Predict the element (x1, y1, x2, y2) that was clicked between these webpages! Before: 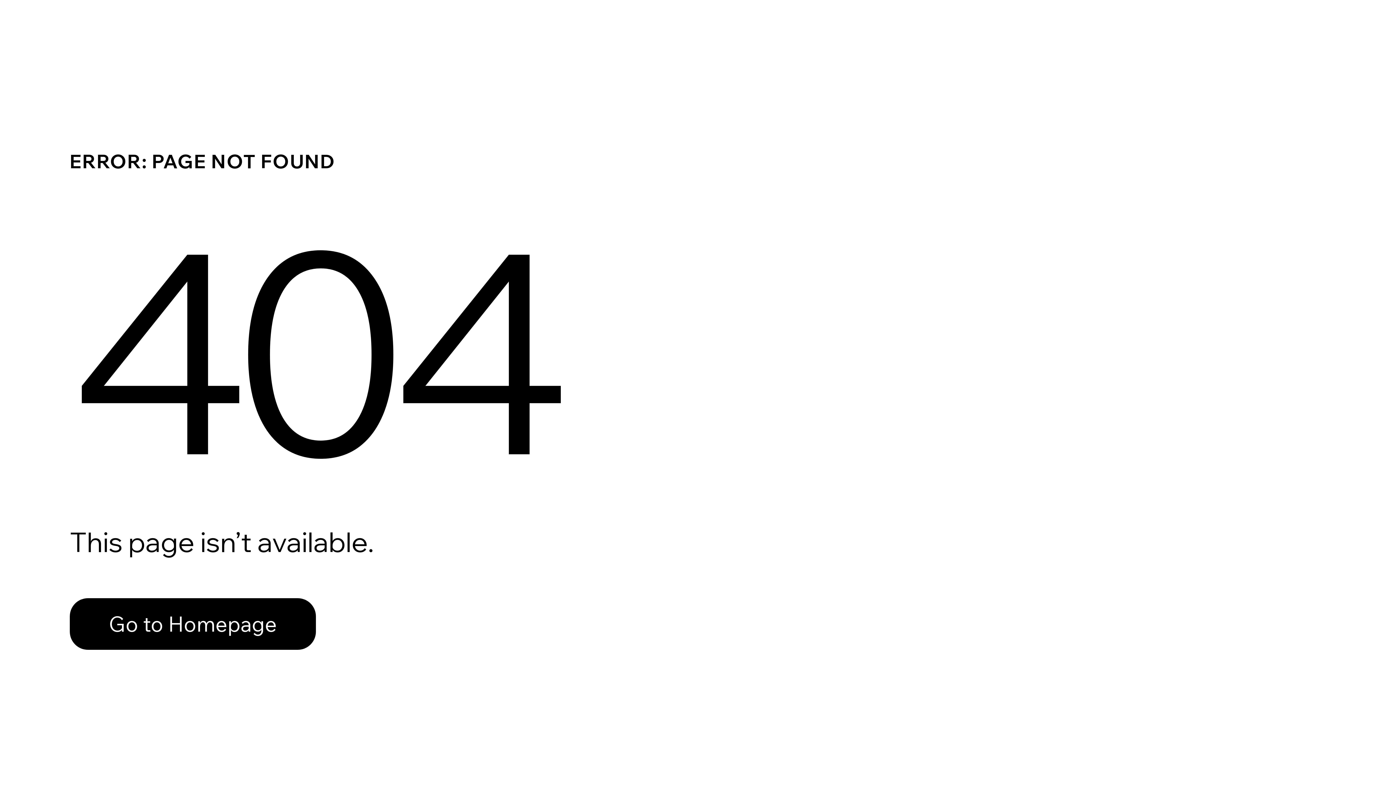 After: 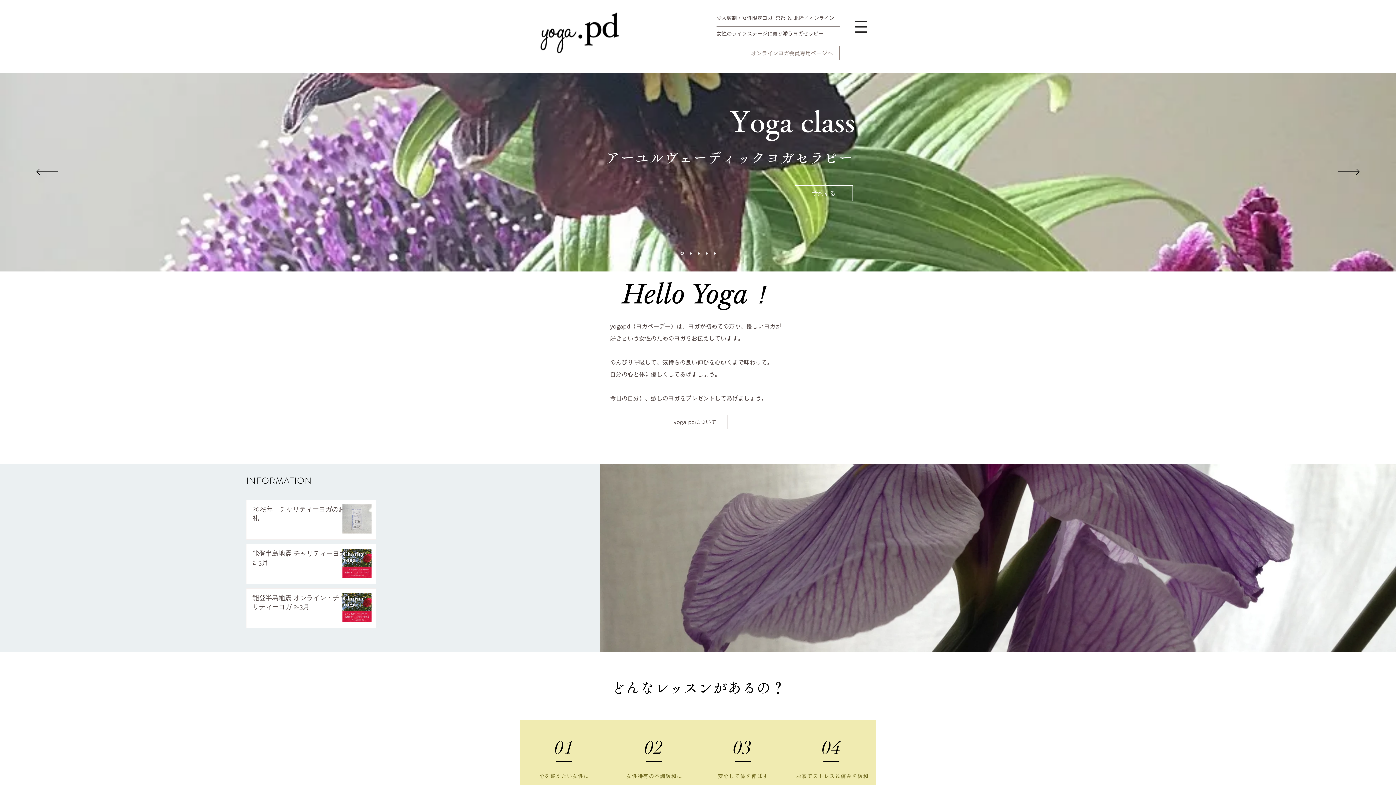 Action: label: Go to Homepage bbox: (69, 598, 316, 650)